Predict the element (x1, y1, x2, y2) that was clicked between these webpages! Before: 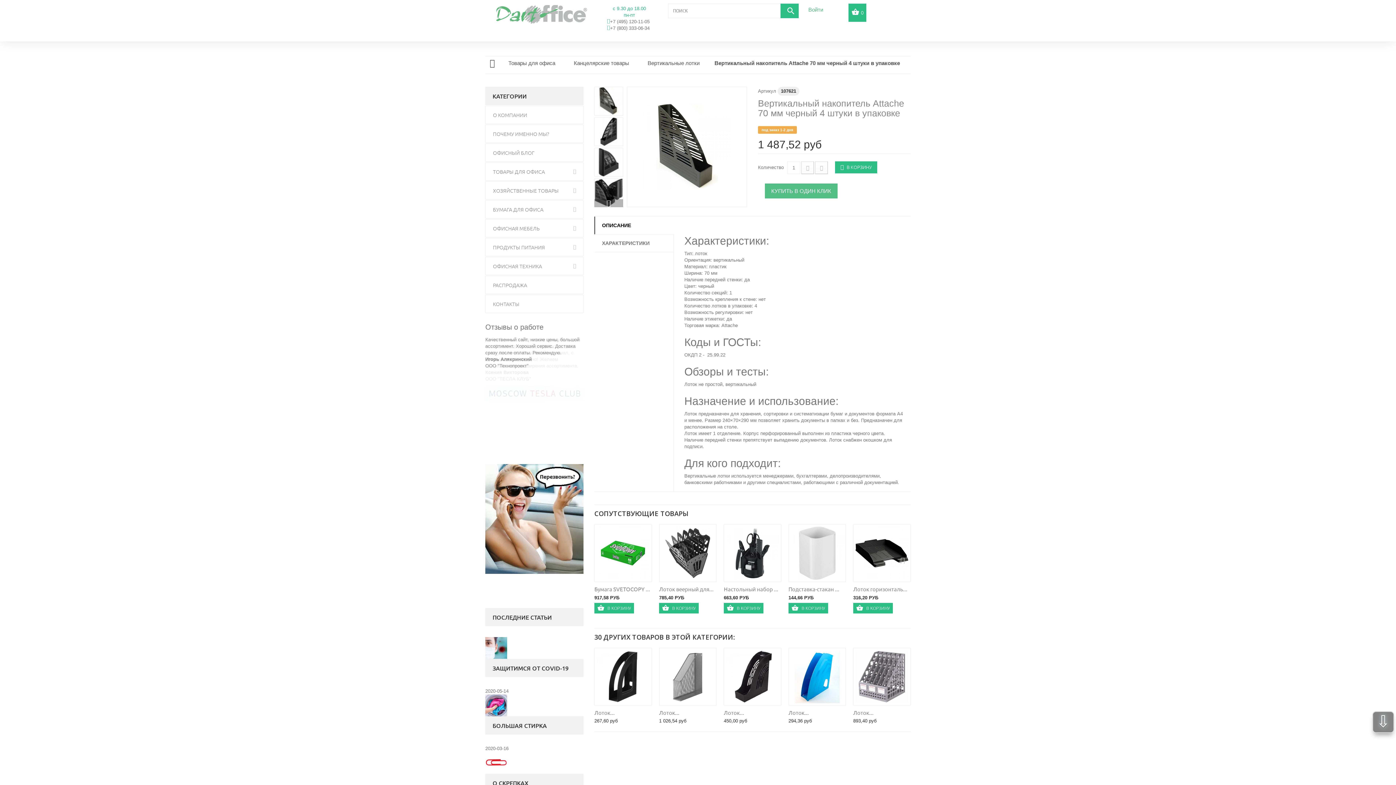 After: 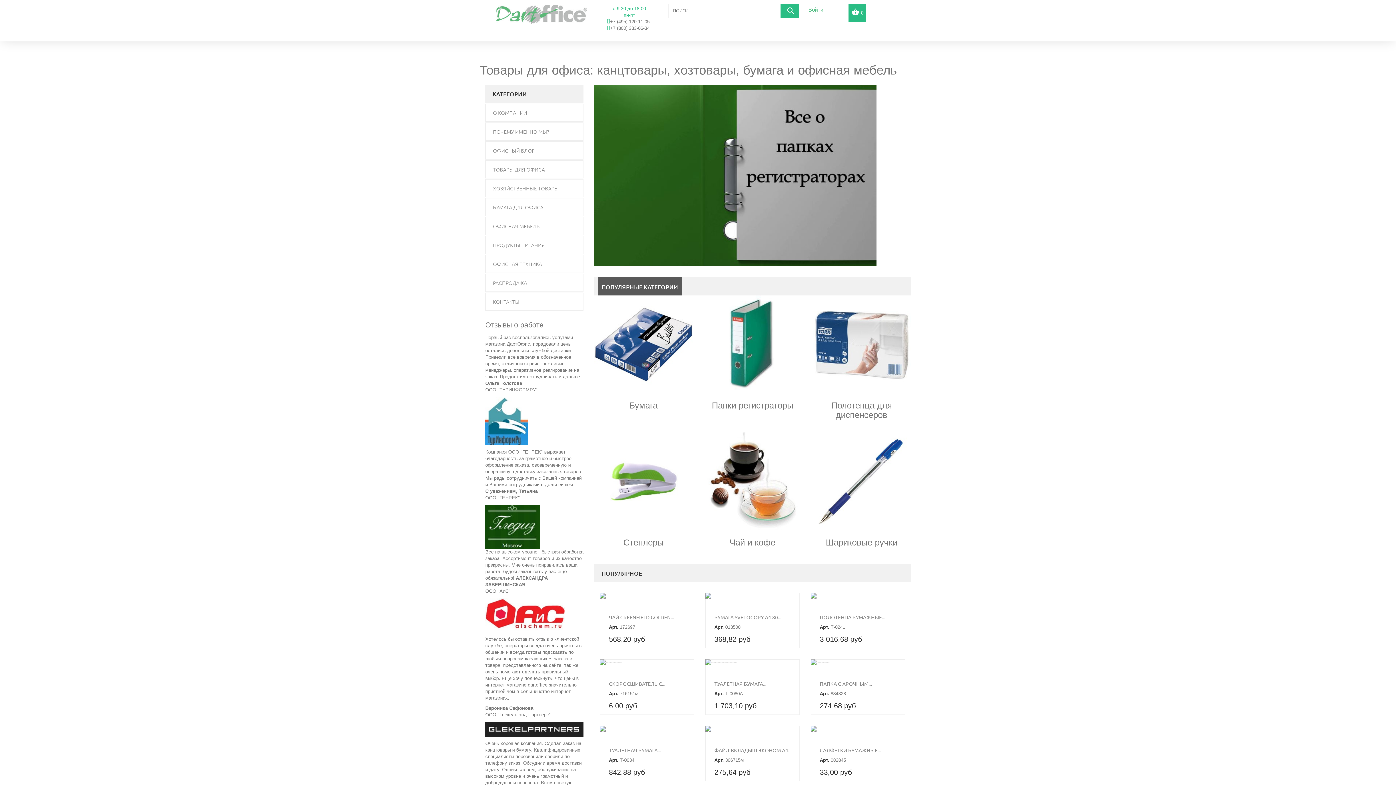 Action: bbox: (490, 5, 601, 23)